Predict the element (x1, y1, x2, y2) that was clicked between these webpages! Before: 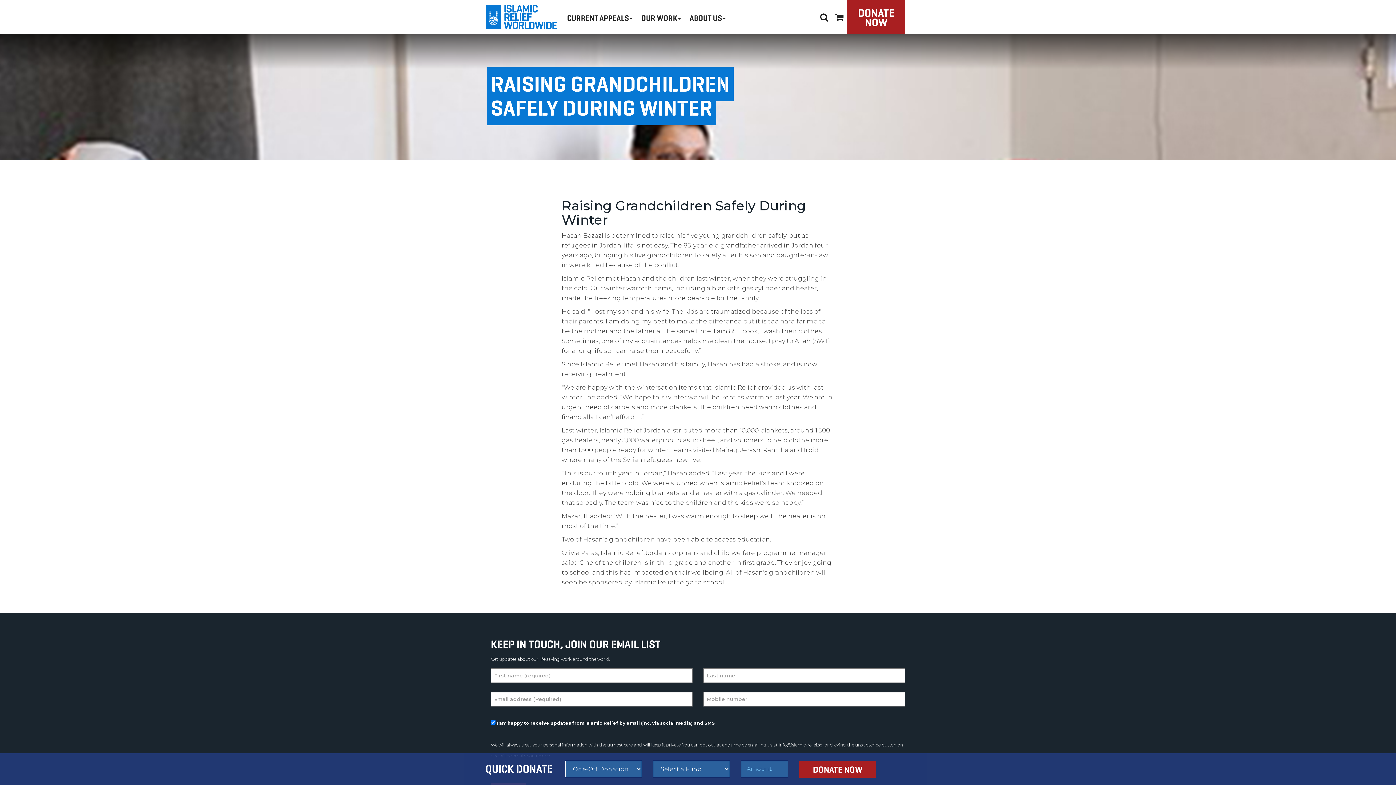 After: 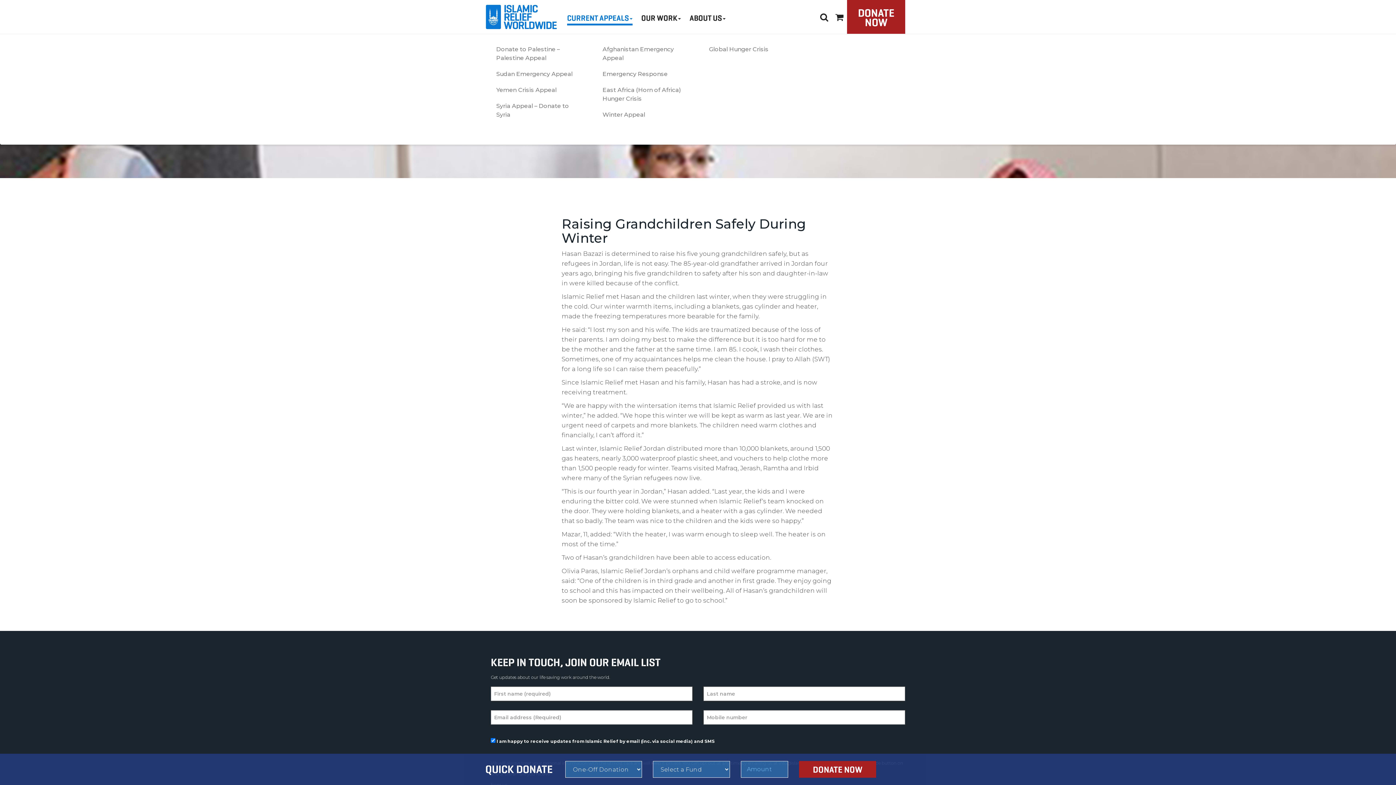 Action: label: CURRENT APPEALS bbox: (562, 0, 637, 32)